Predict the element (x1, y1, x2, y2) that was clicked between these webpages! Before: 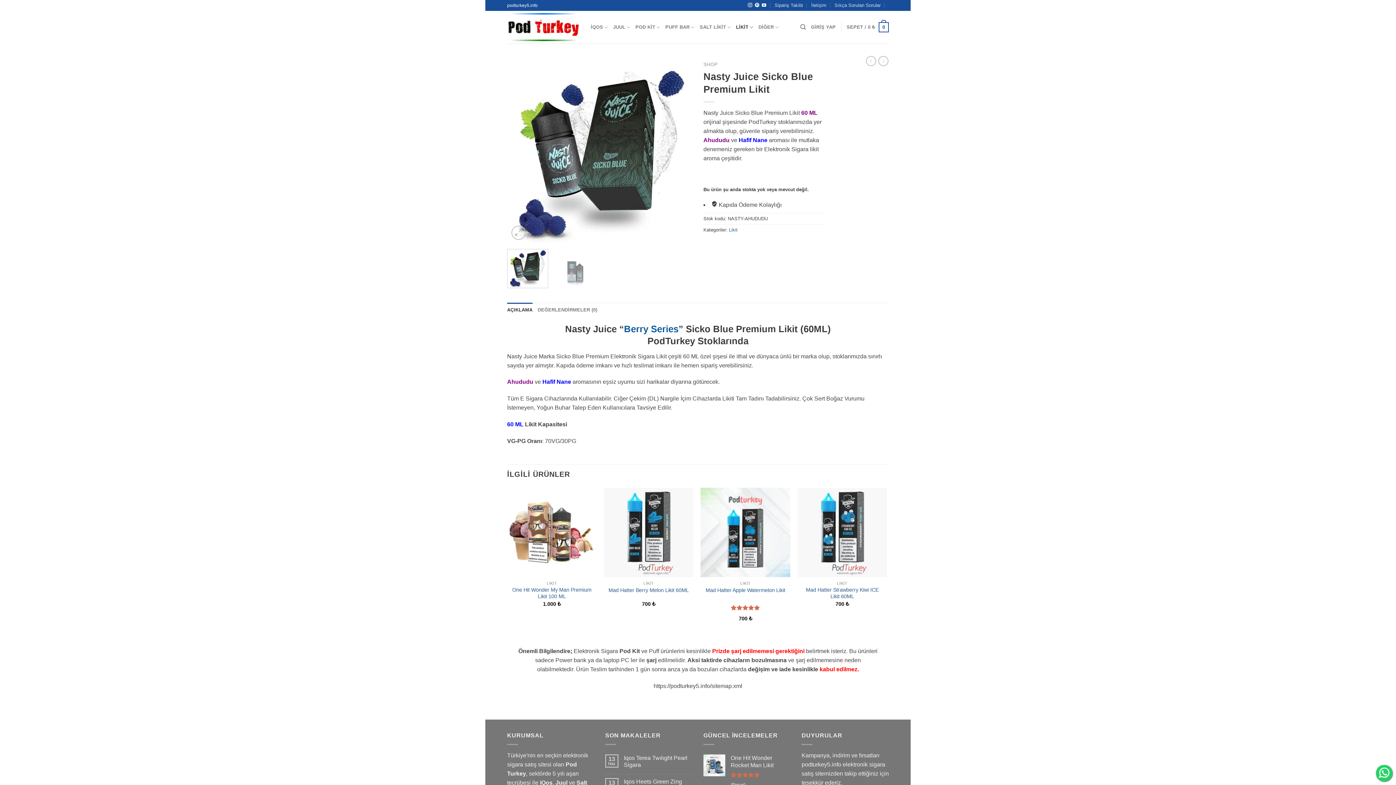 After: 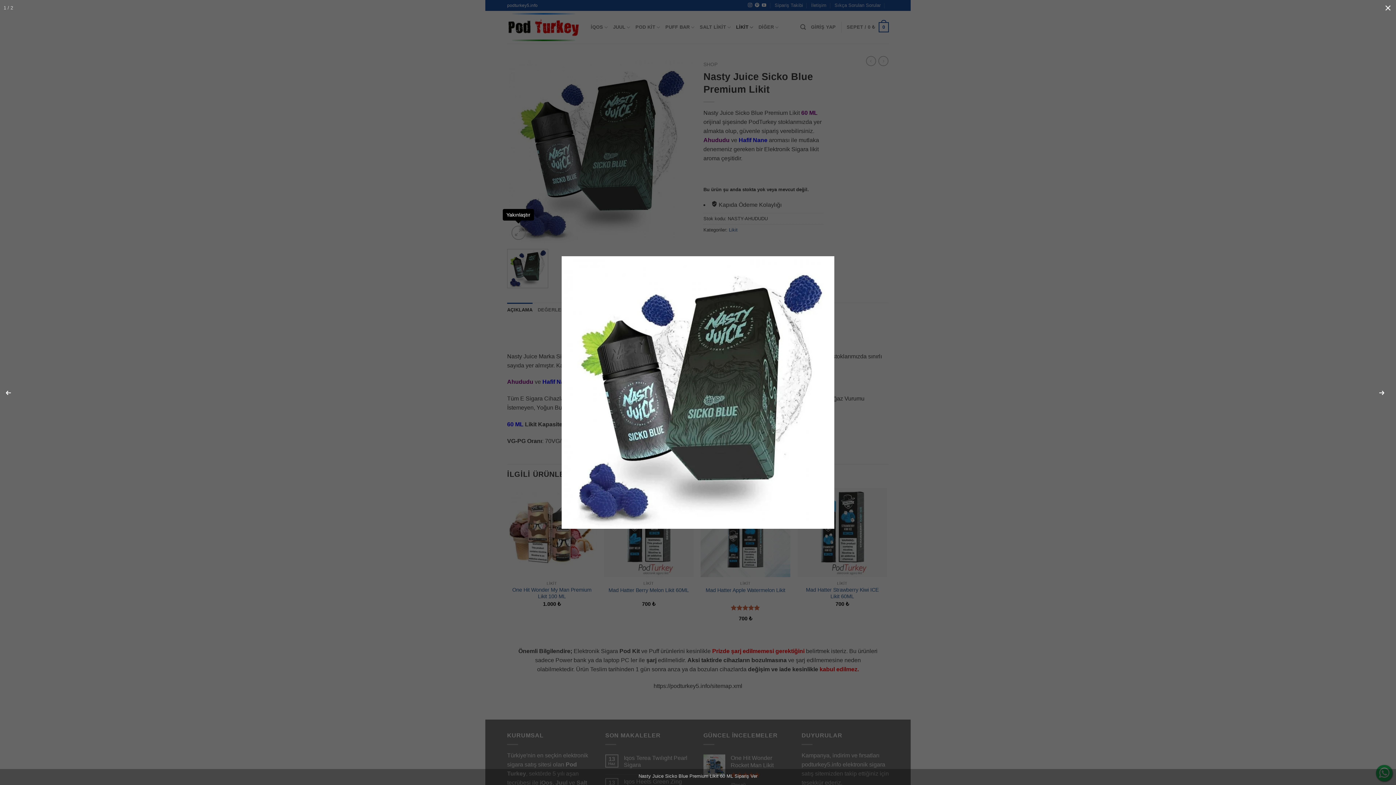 Action: bbox: (511, 225, 525, 240)